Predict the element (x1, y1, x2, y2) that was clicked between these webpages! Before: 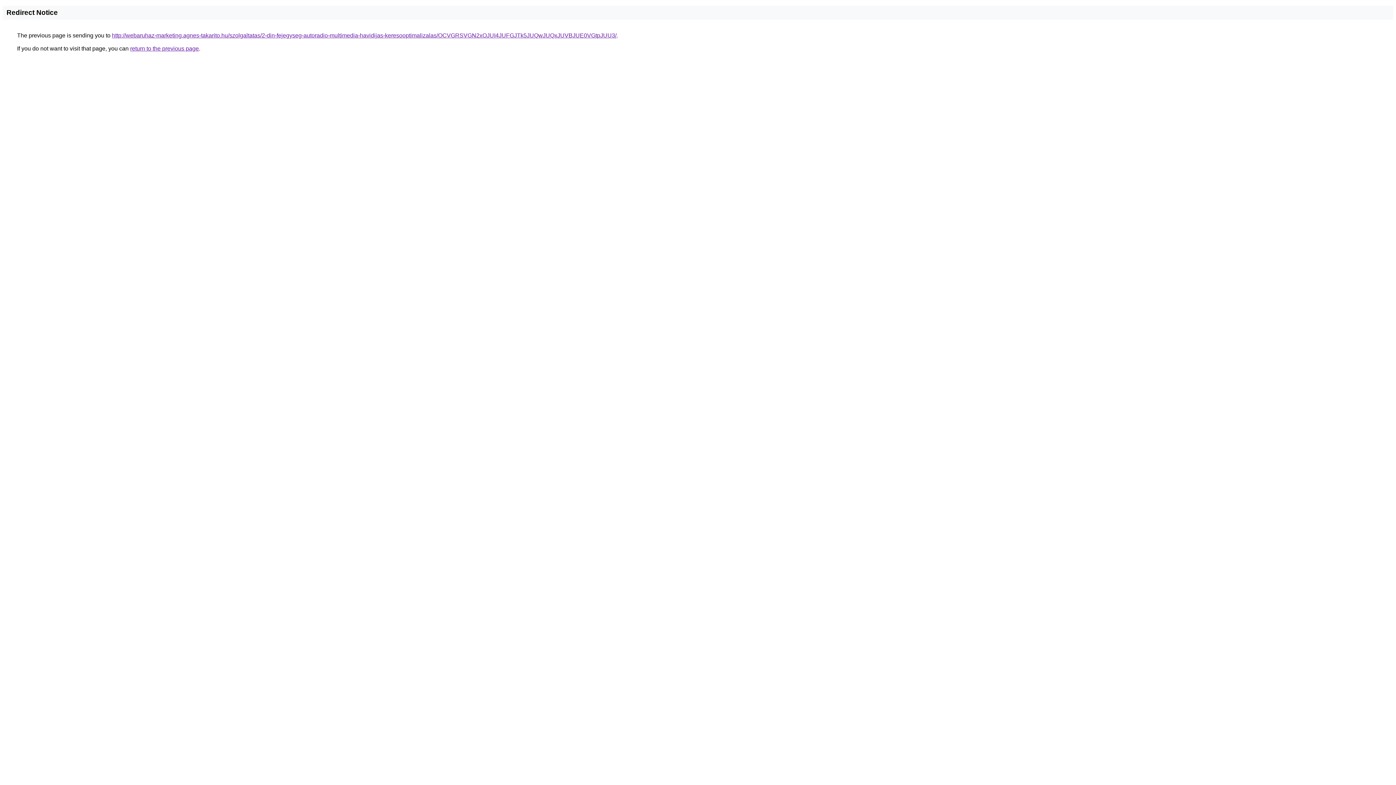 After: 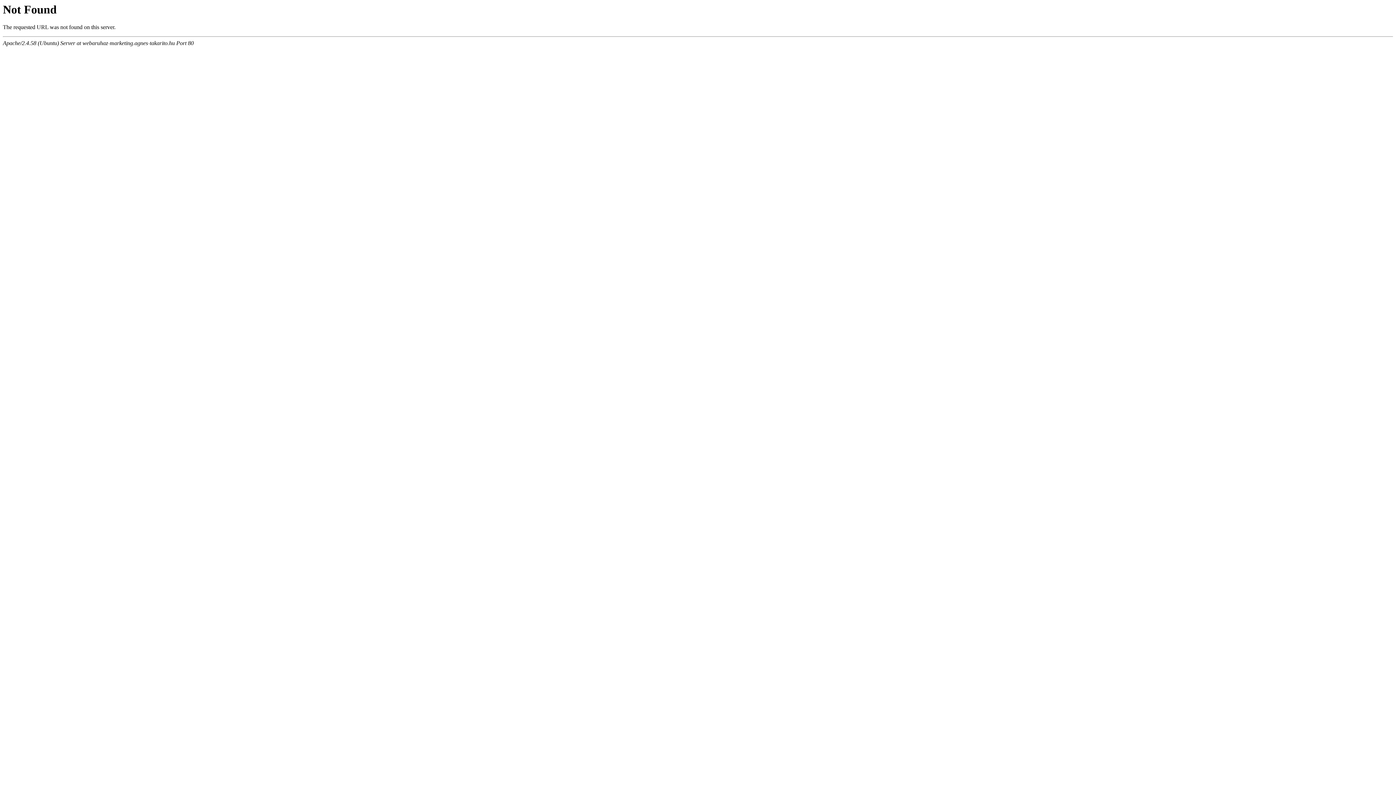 Action: label: http://webaruhaz-marketing.agnes-takarito.hu/szolgaltatas/2-din-fejegyseg-autoradio-multimedia-havidijas-keresooptimalizalas/OCVGRSVGN2xOJUI4JUFGJTk5JUQwJUQxJUVBJUE0VGtpJUU3/ bbox: (112, 32, 616, 38)